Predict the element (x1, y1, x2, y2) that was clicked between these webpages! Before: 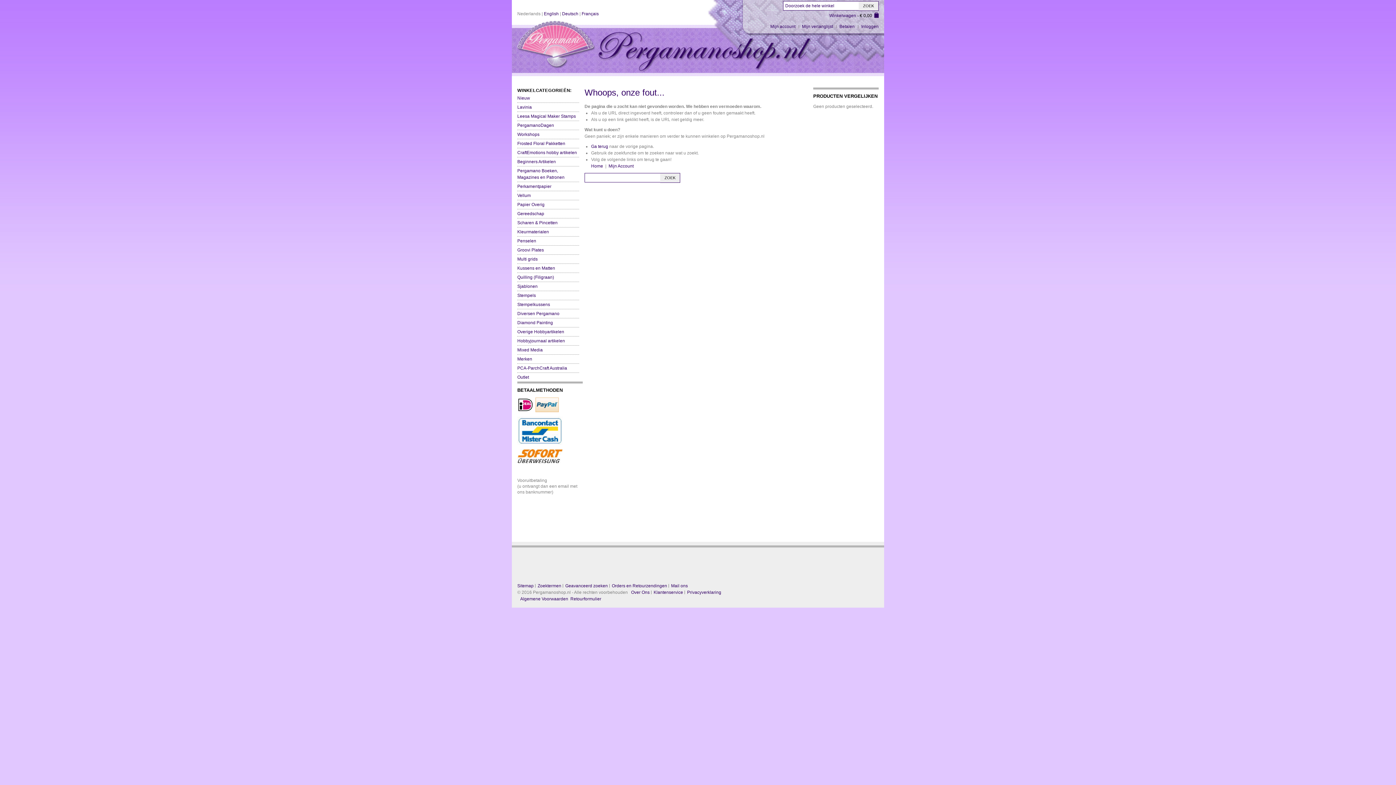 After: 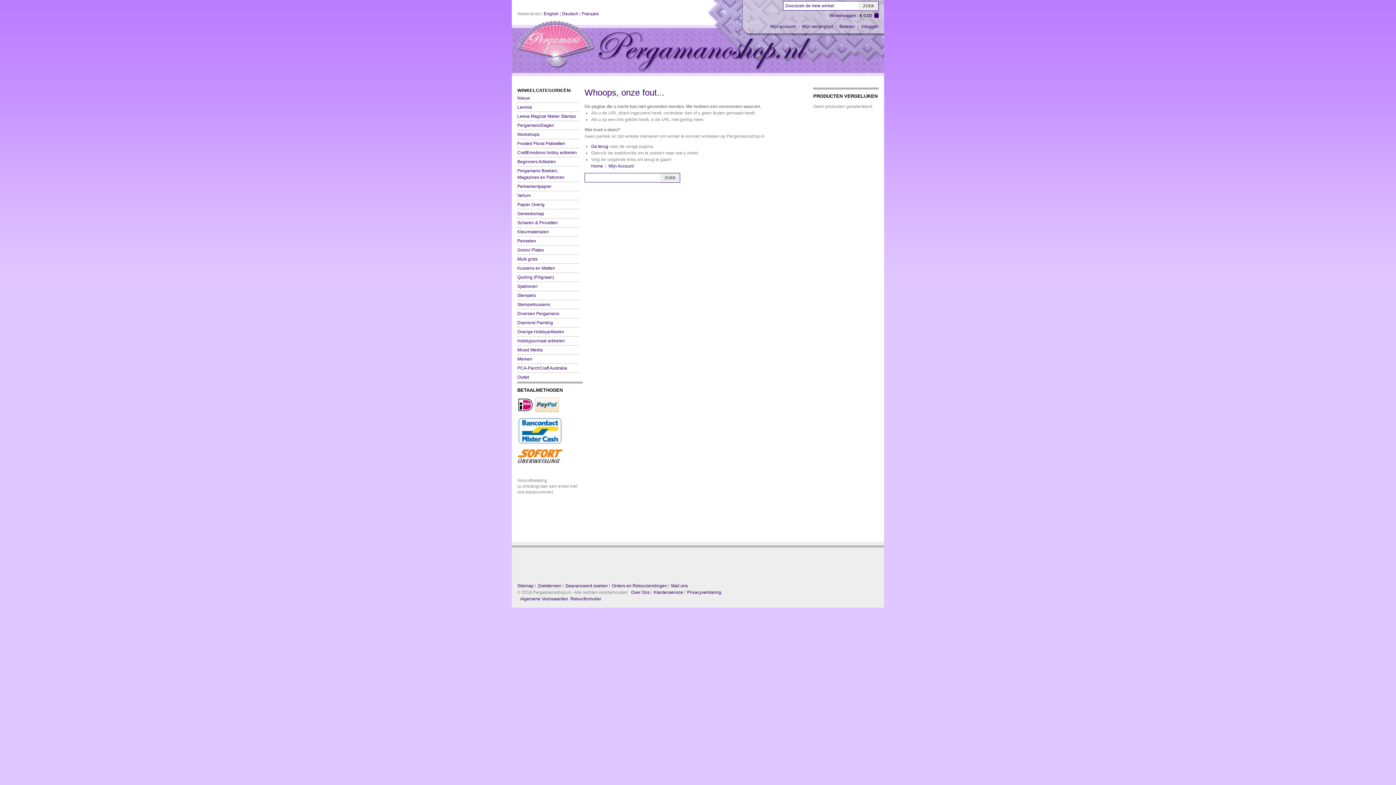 Action: bbox: (517, 417, 562, 422)